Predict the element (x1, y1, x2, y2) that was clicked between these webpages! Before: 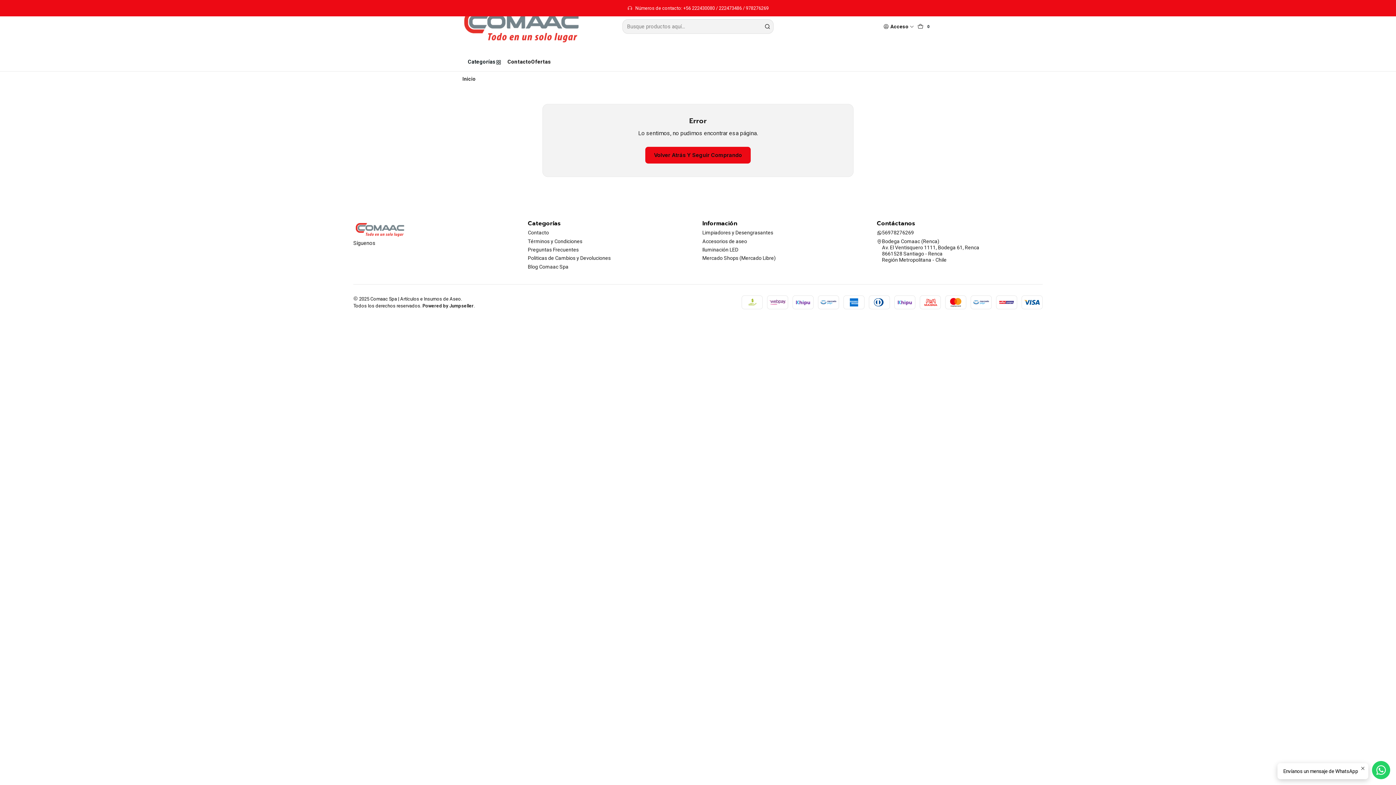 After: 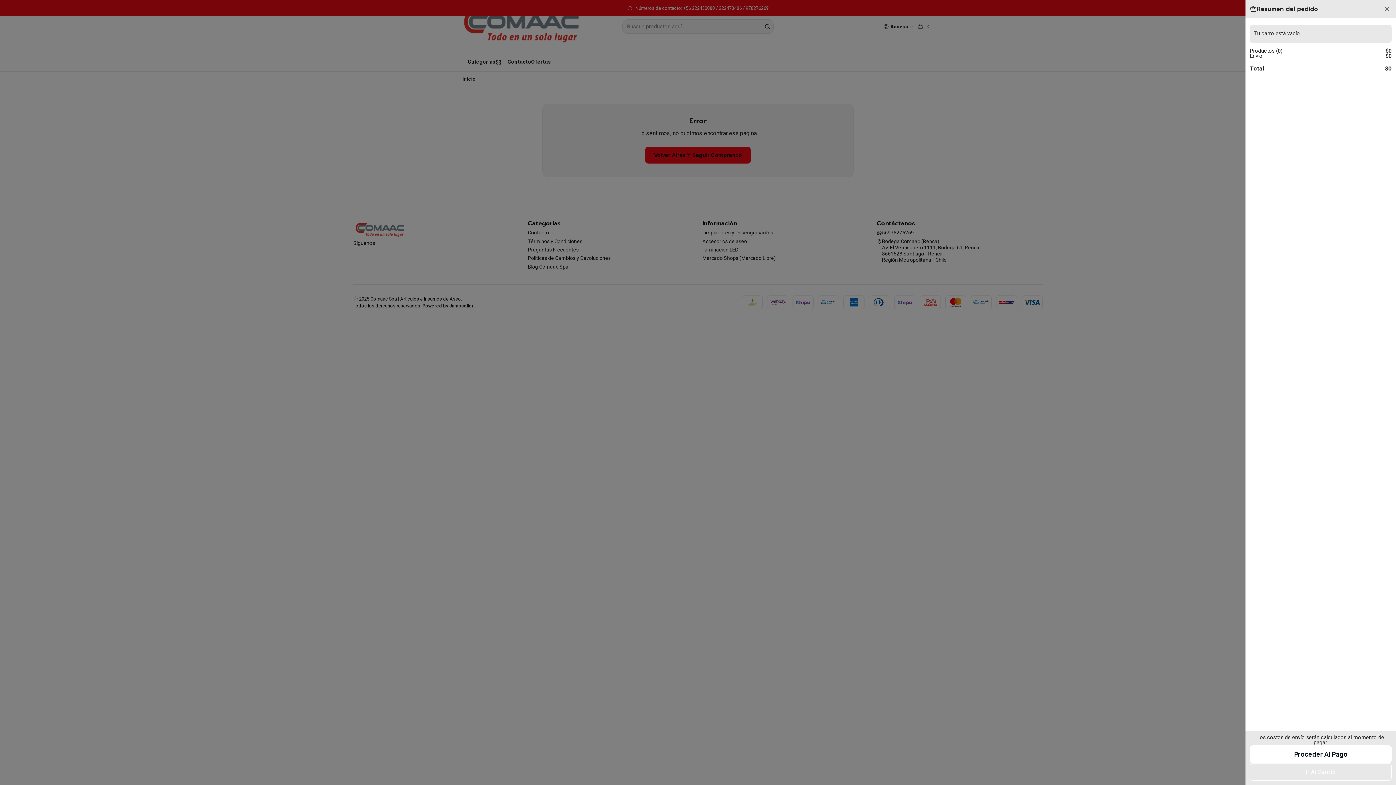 Action: label: Carro bbox: (916, 20, 933, 32)